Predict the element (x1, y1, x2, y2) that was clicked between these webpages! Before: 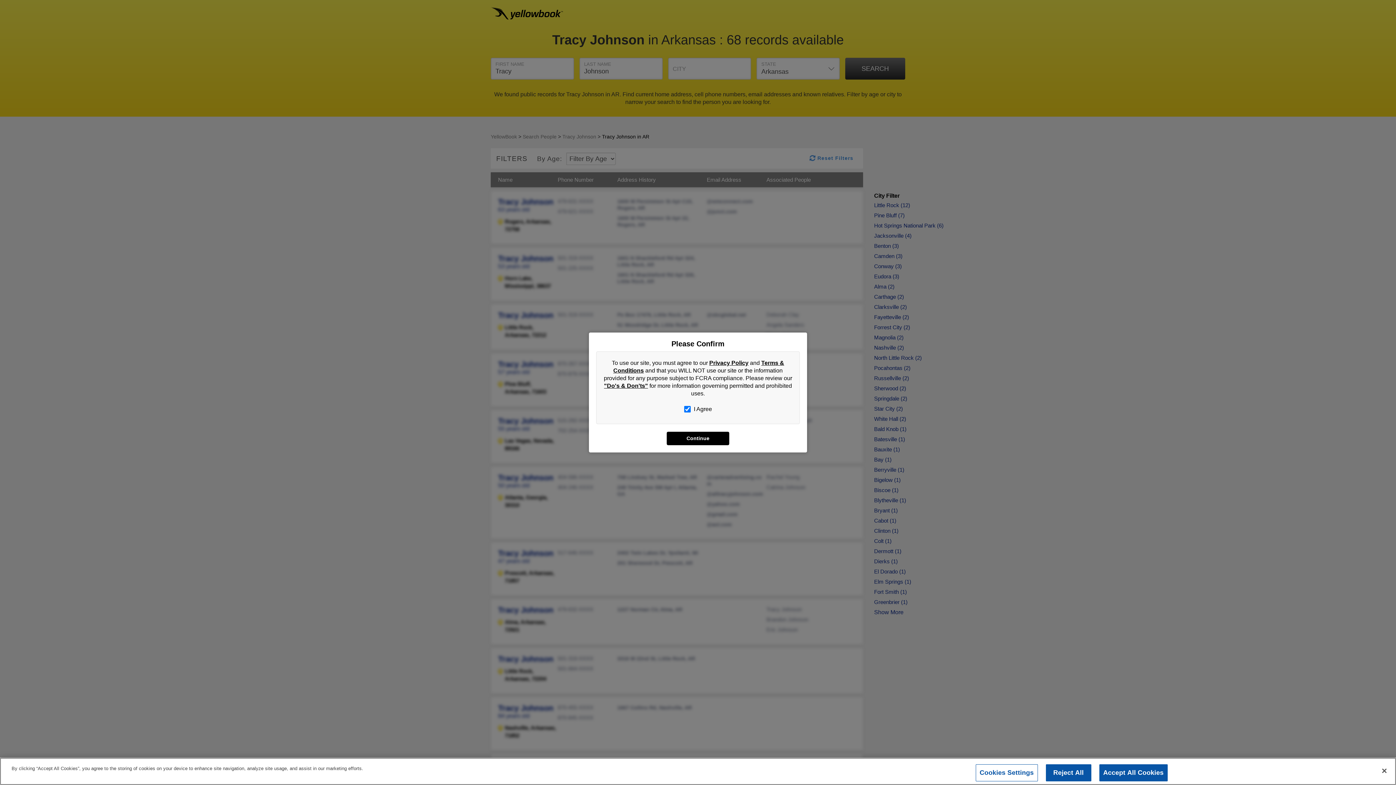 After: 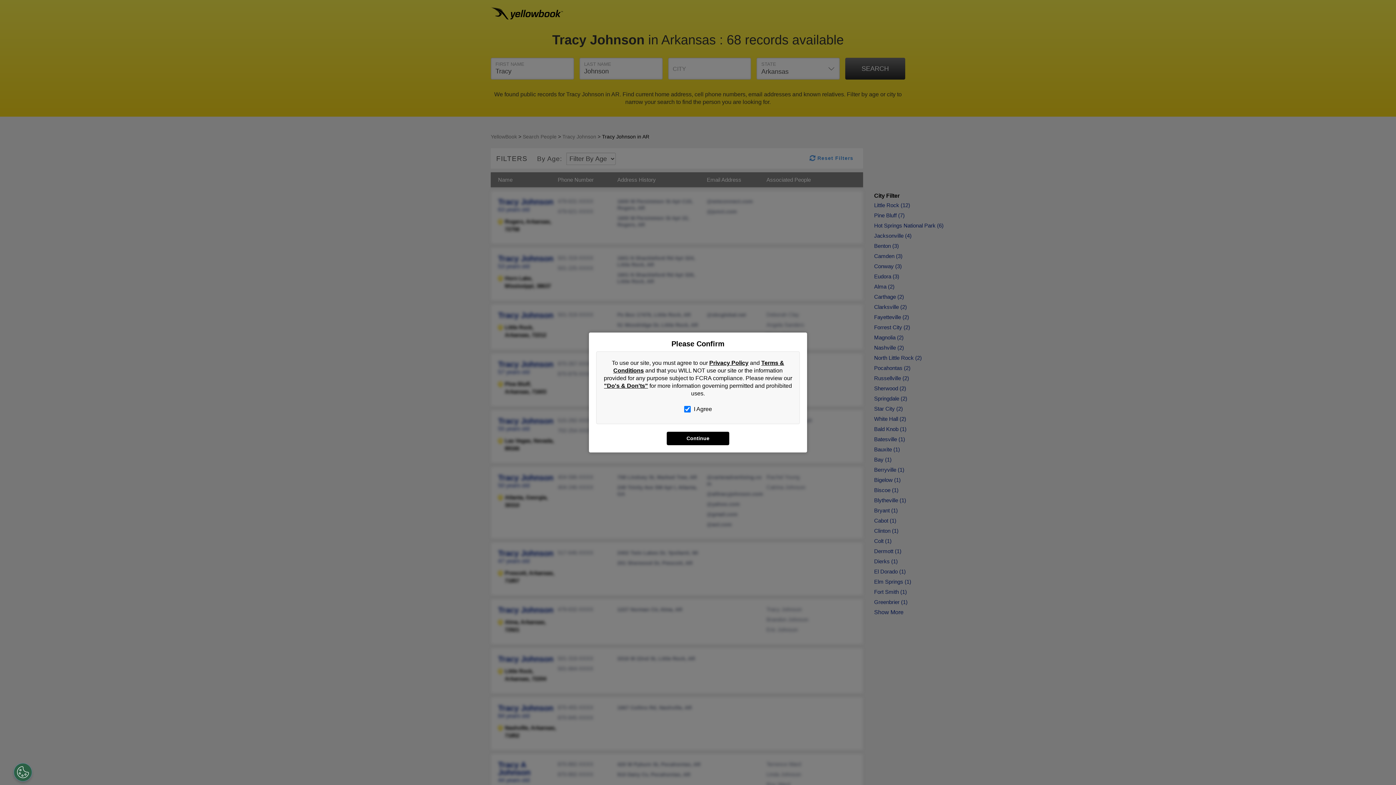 Action: bbox: (1046, 764, 1091, 781) label: Reject All